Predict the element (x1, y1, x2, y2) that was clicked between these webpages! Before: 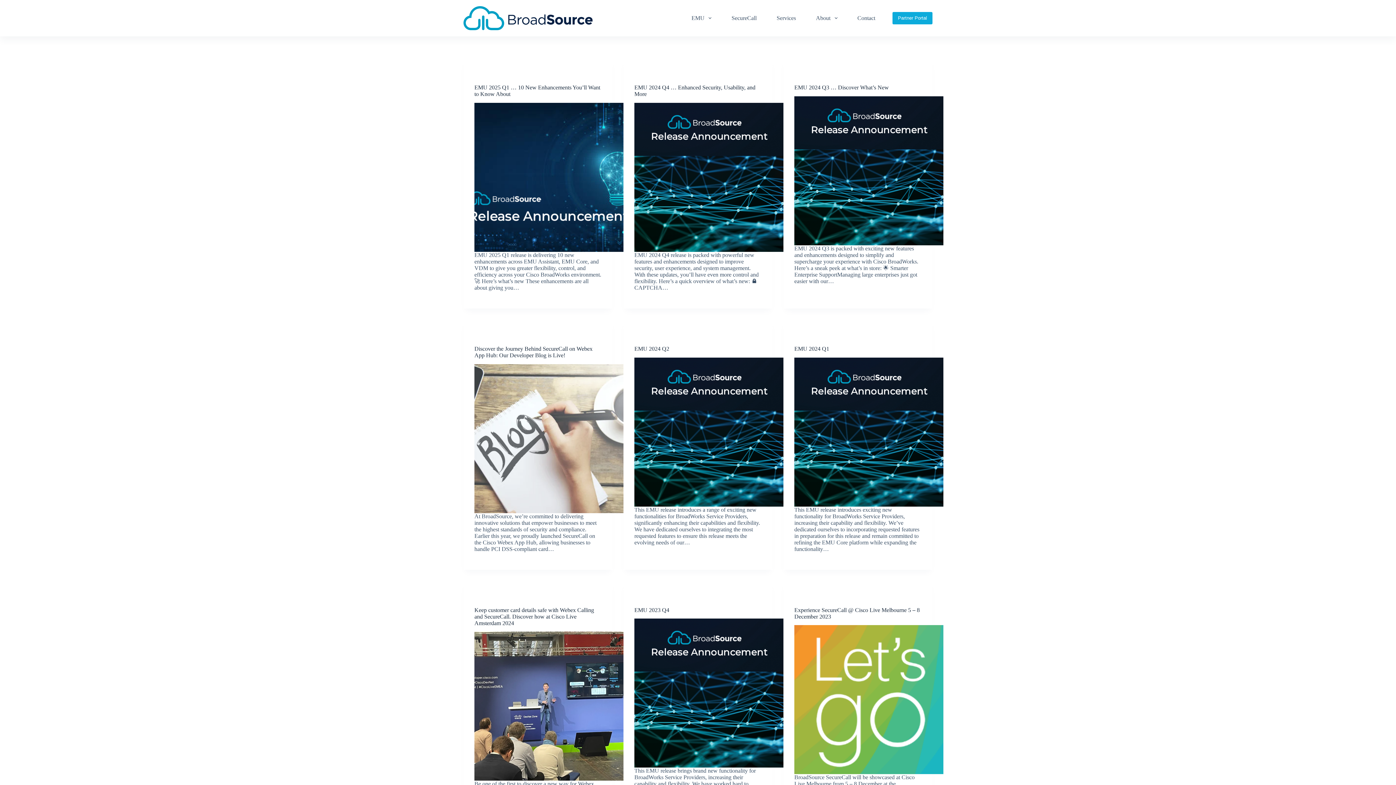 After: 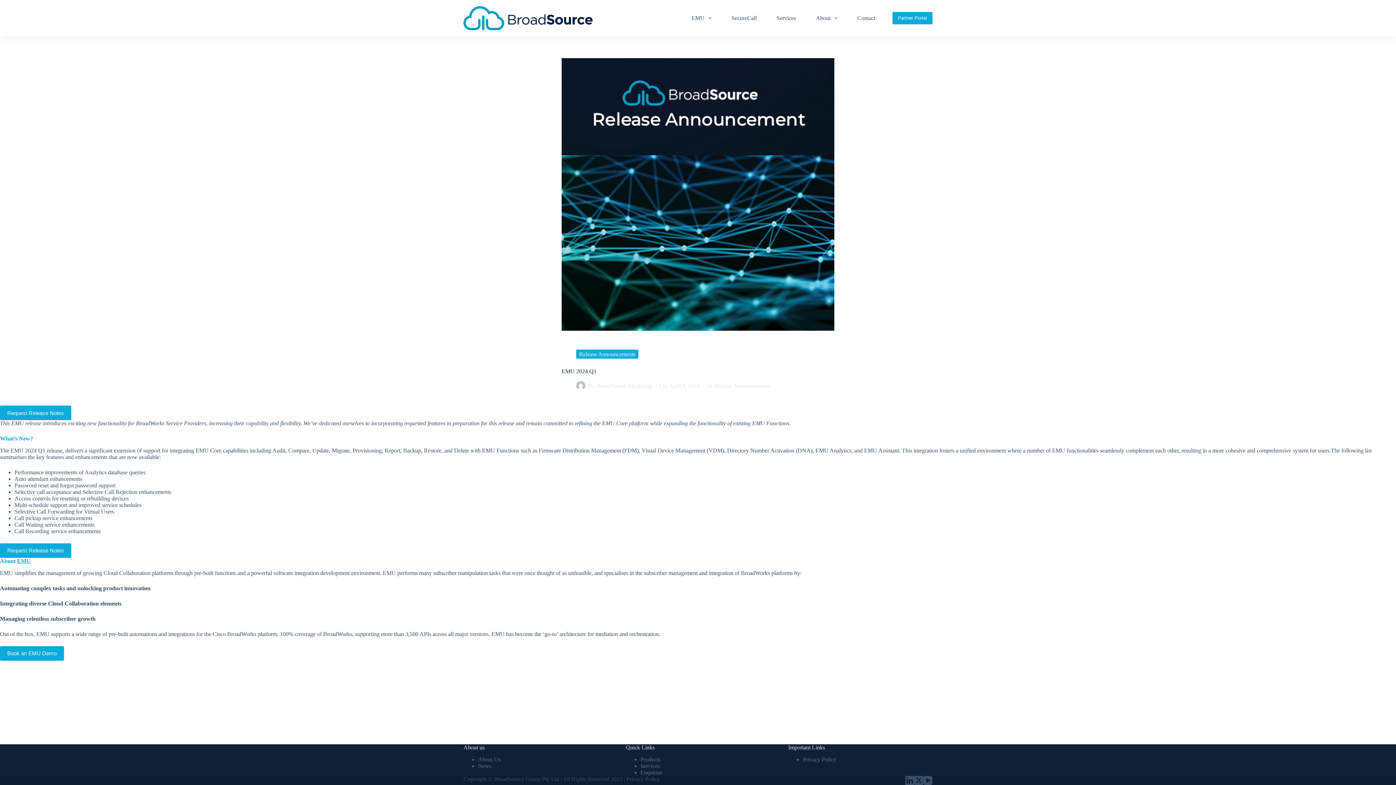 Action: bbox: (794, 357, 943, 506) label: EMU 2024 Q1